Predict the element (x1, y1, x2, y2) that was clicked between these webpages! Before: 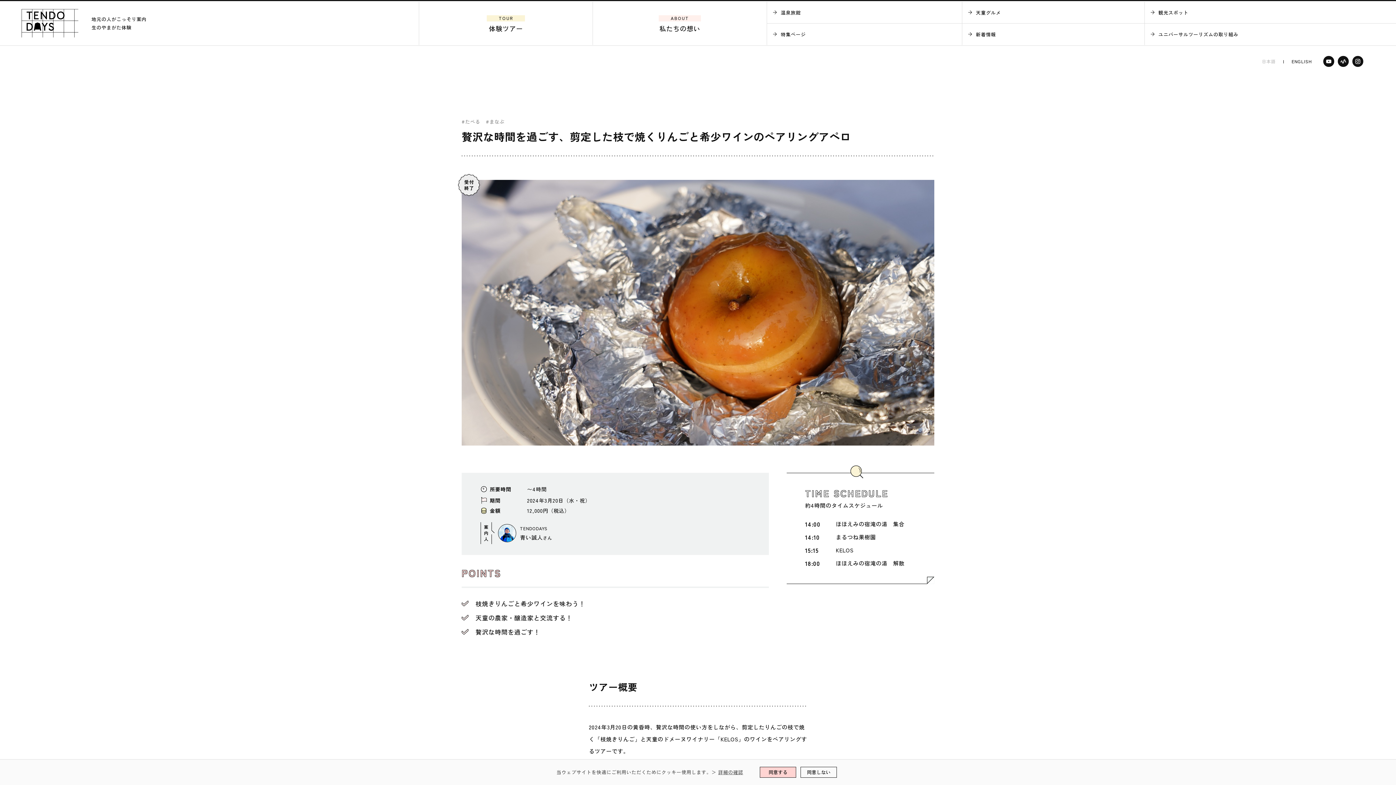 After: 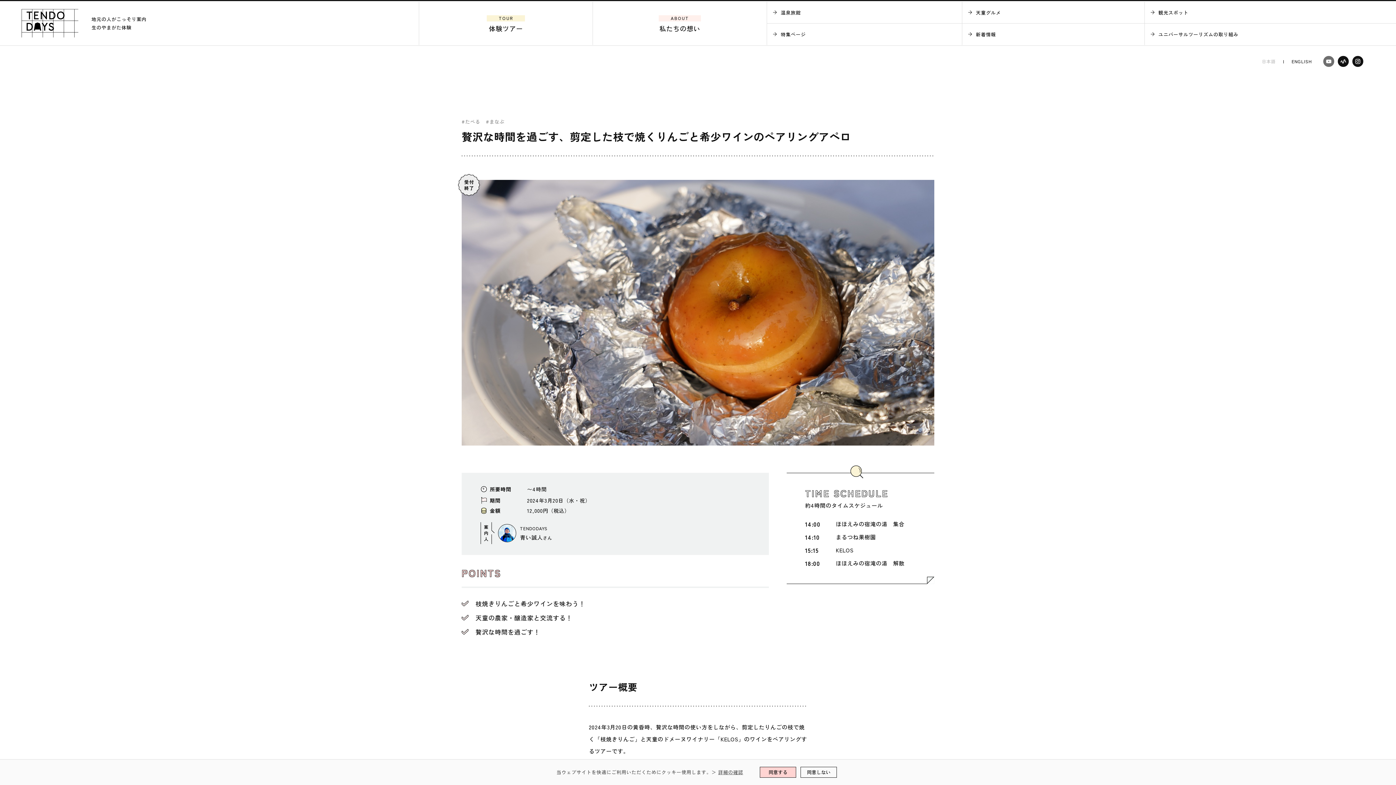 Action: bbox: (1323, 56, 1334, 66)